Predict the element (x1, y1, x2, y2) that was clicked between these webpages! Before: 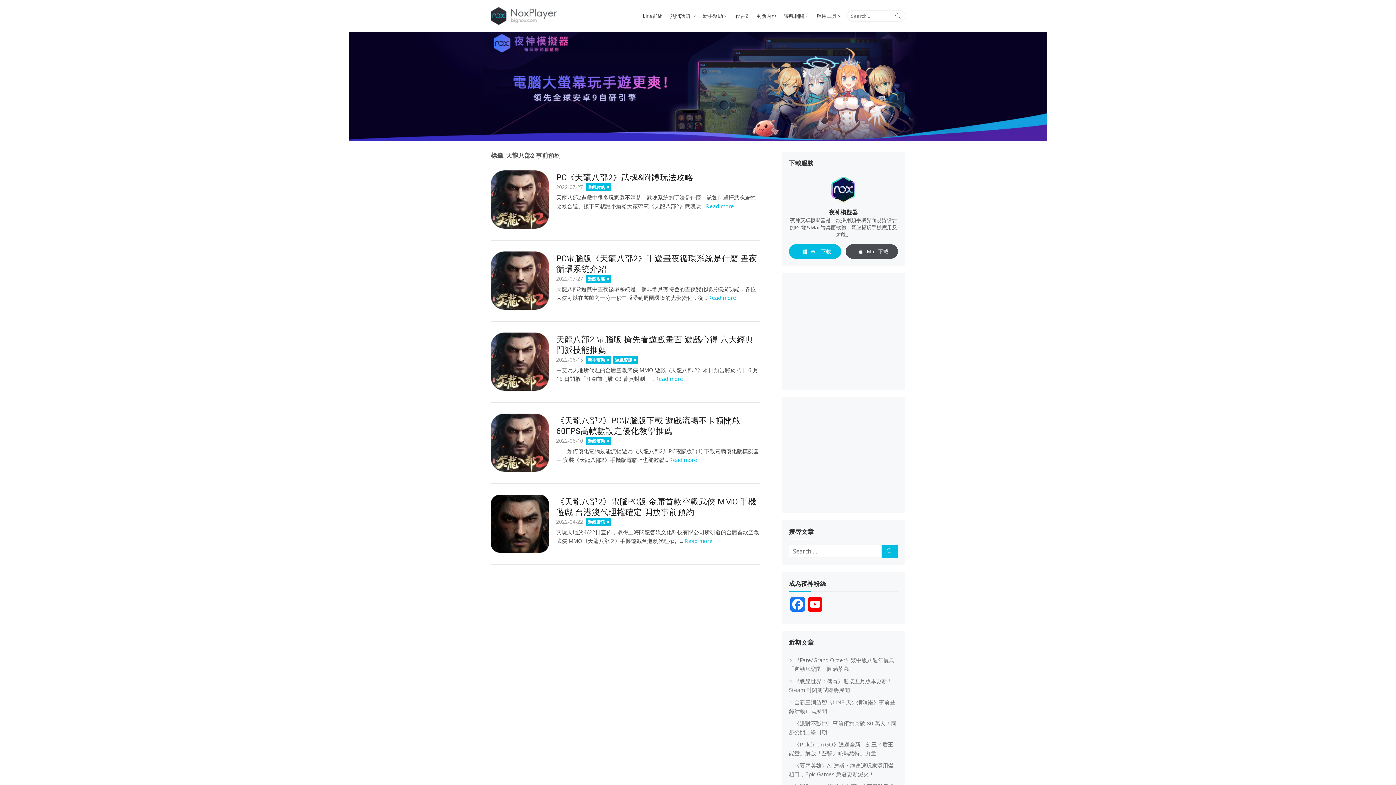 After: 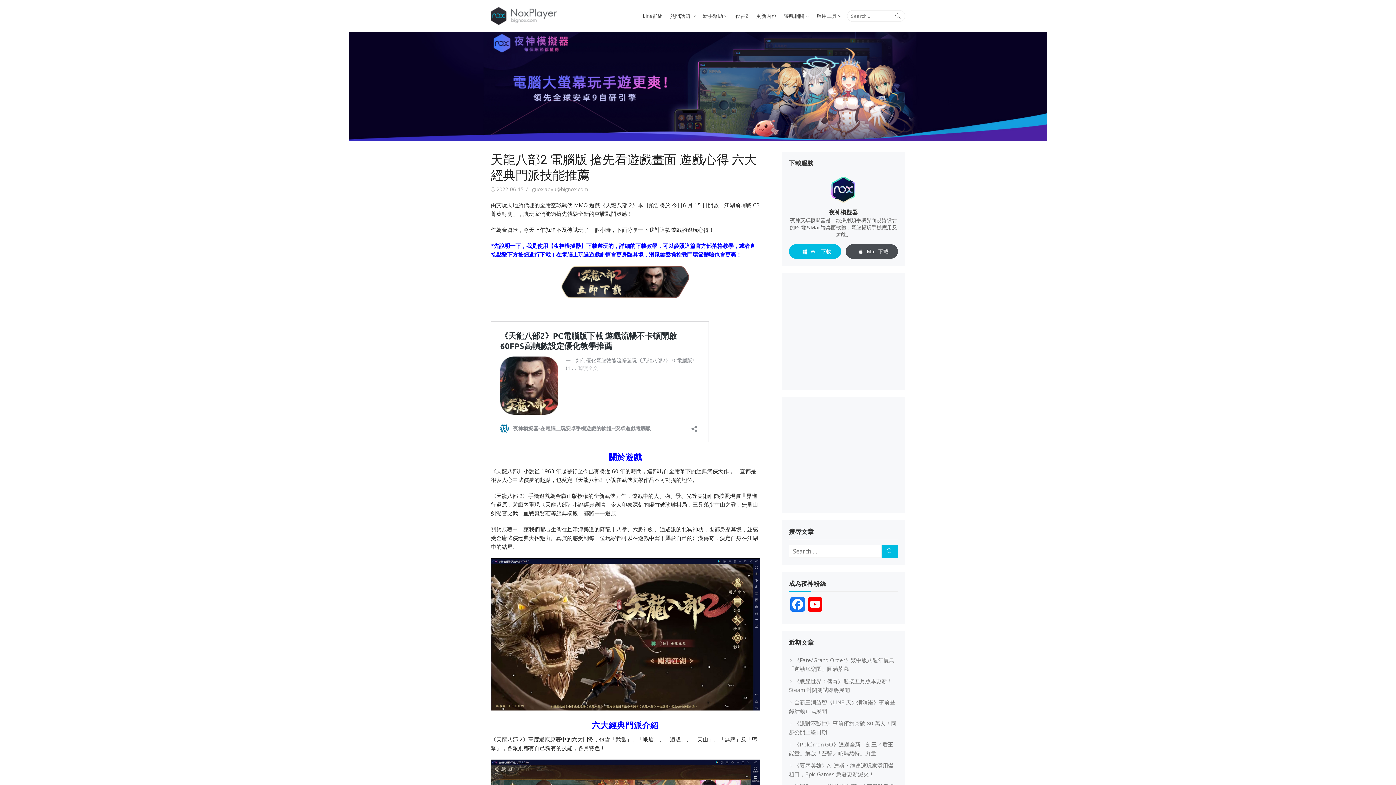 Action: label: Read more bbox: (655, 374, 683, 383)